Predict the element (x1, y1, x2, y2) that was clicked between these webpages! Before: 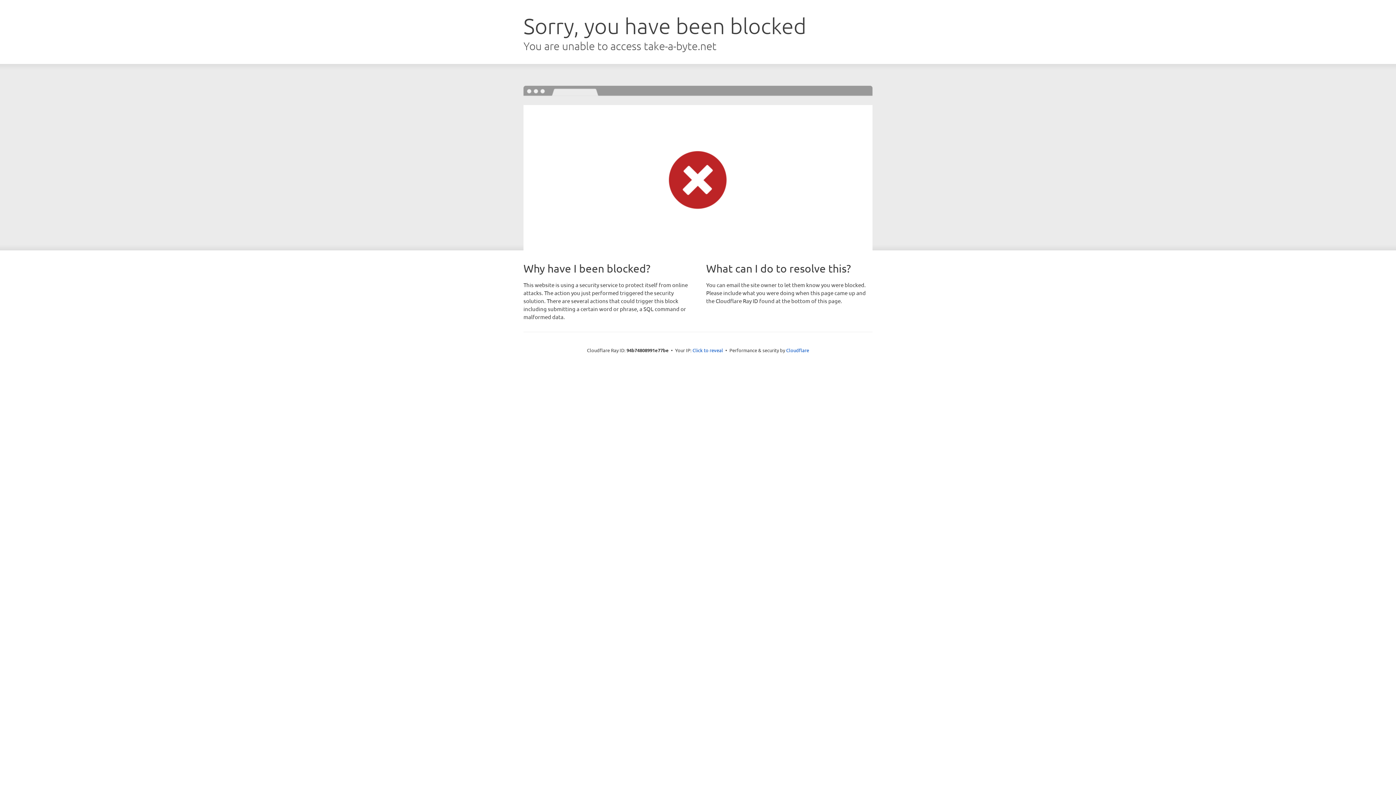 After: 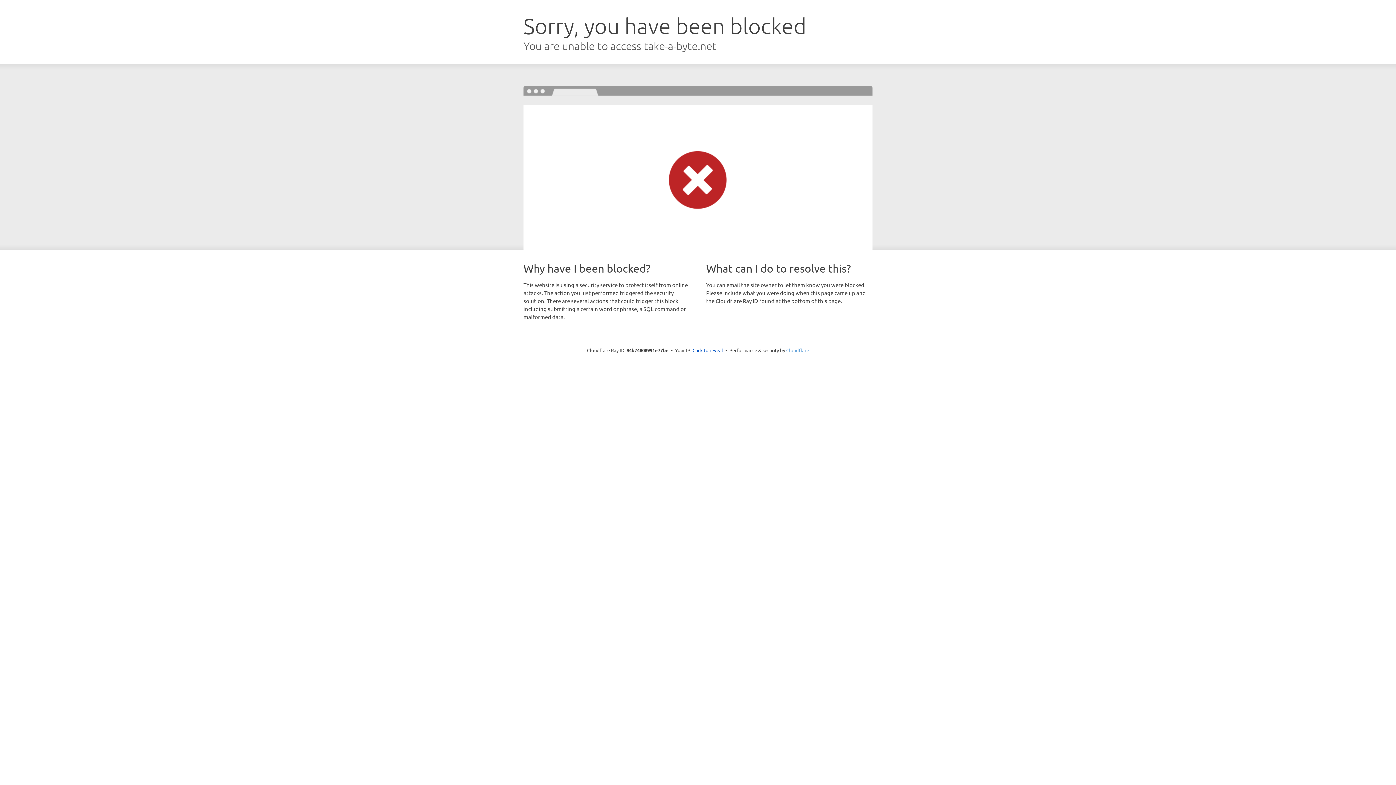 Action: label: Cloudflare bbox: (786, 347, 809, 353)